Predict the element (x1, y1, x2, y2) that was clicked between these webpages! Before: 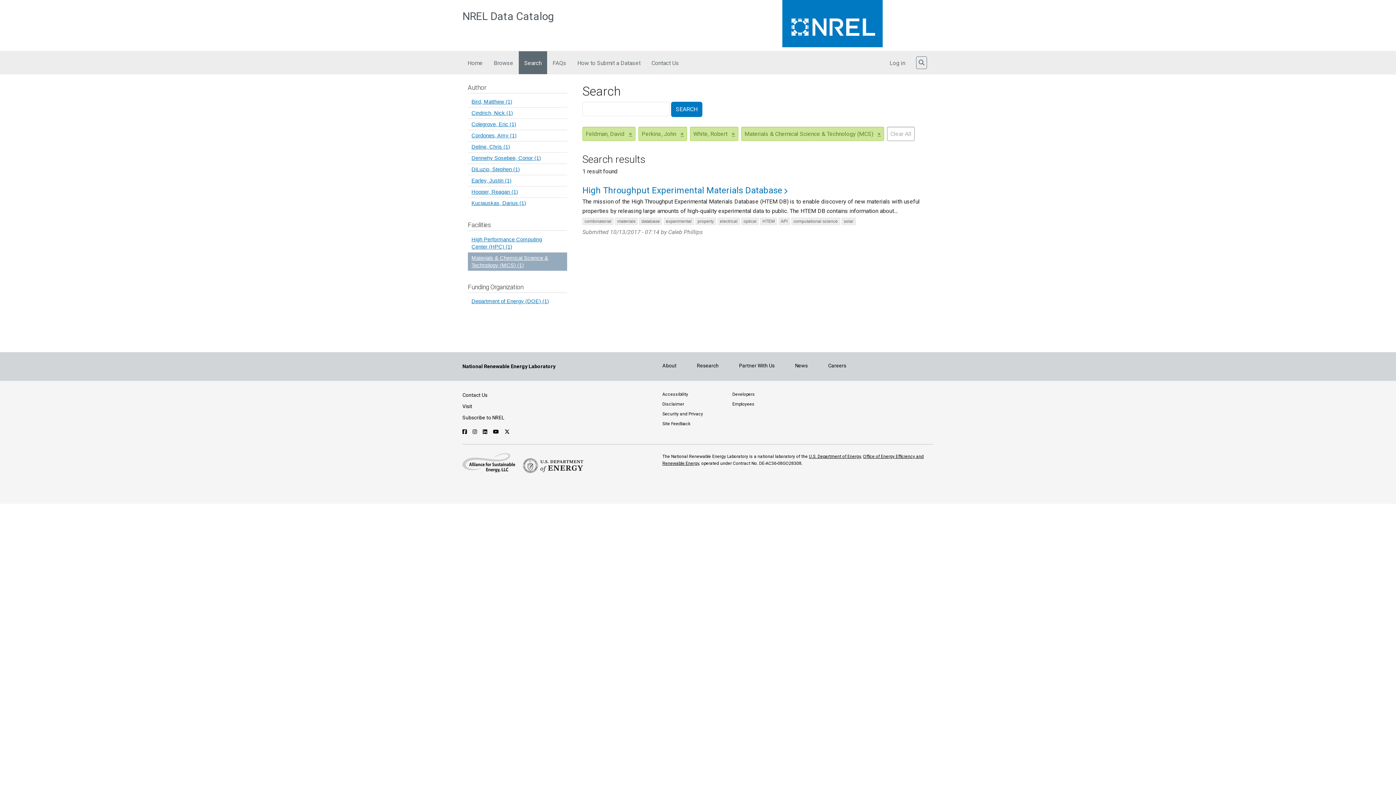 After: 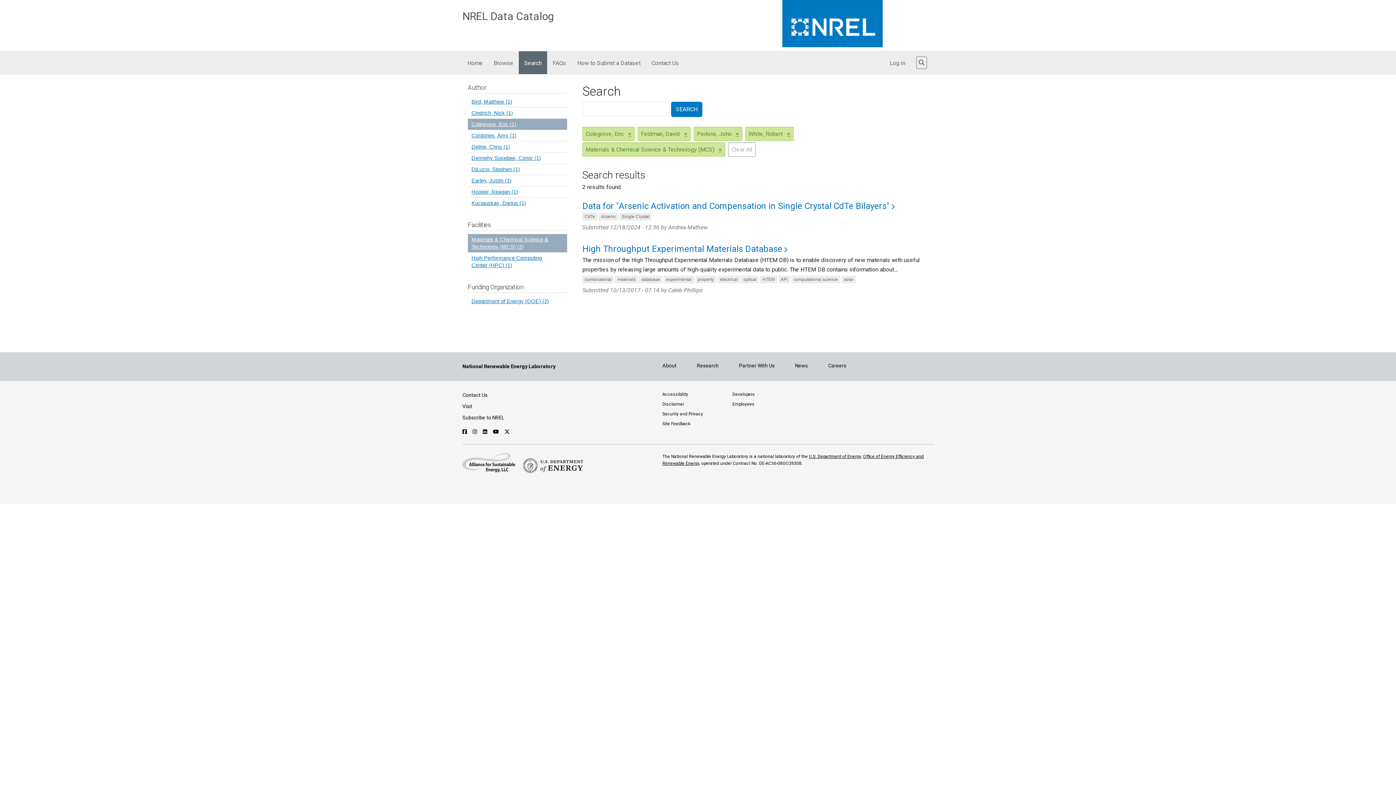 Action: label: Colegrove, Eric (1) bbox: (468, 118, 567, 130)